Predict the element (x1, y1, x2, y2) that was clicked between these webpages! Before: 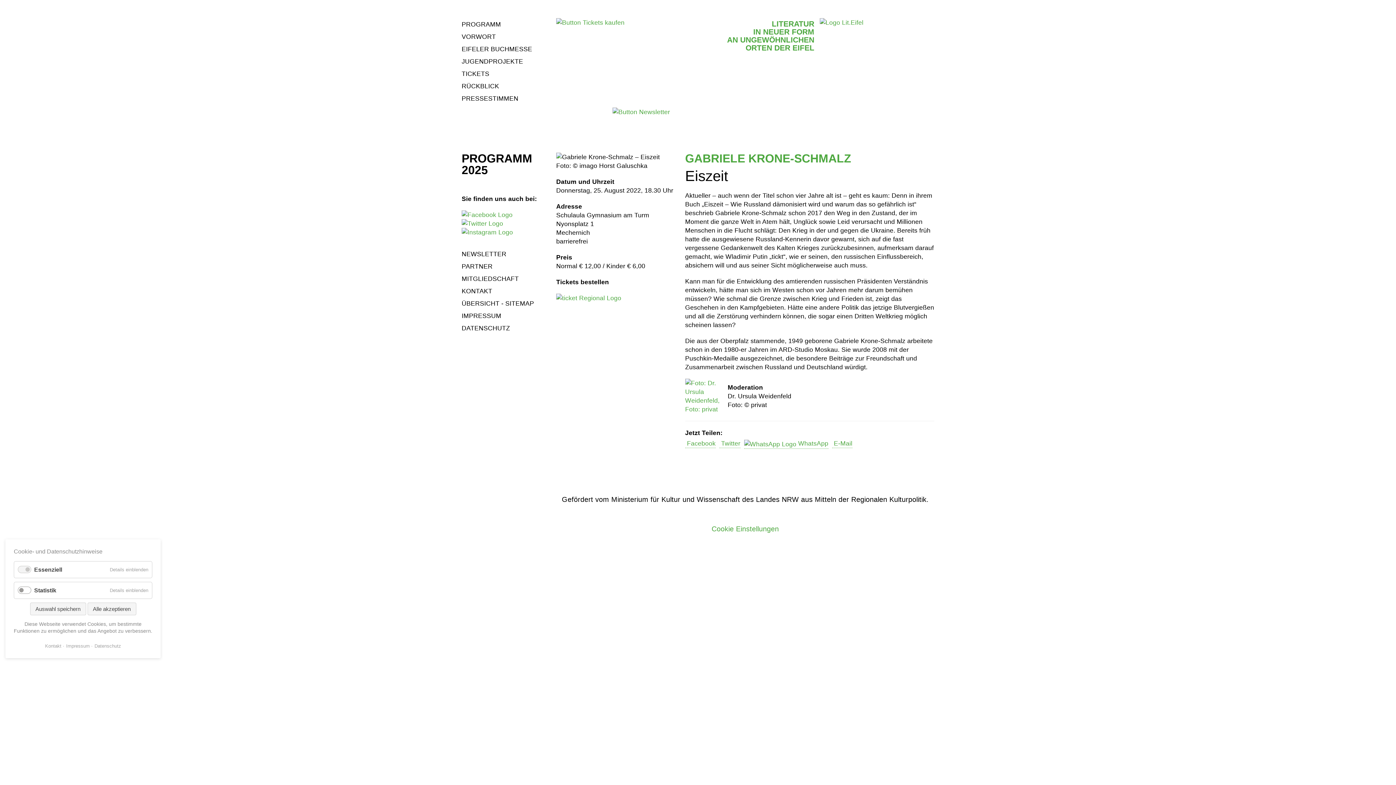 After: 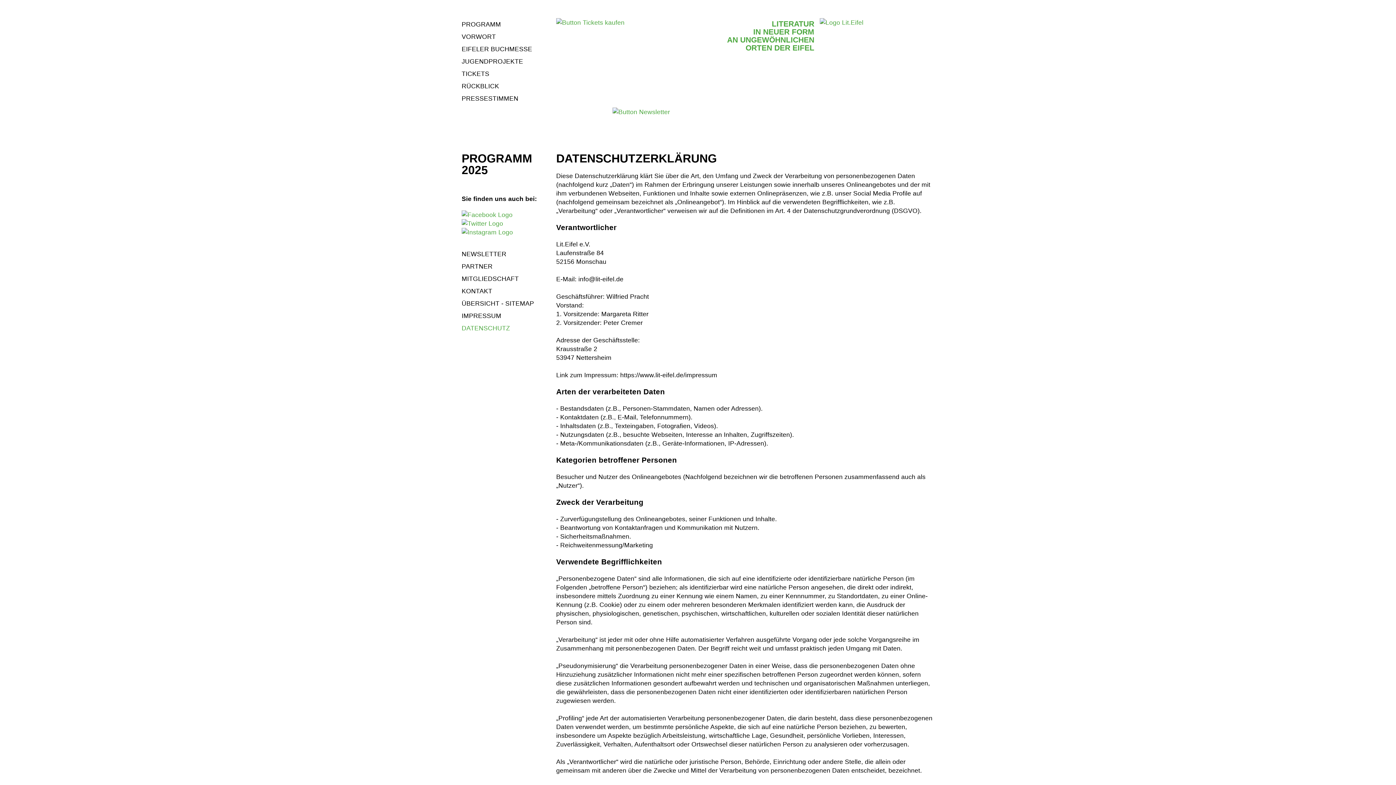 Action: label: DATENSCHUTZ bbox: (461, 324, 510, 332)